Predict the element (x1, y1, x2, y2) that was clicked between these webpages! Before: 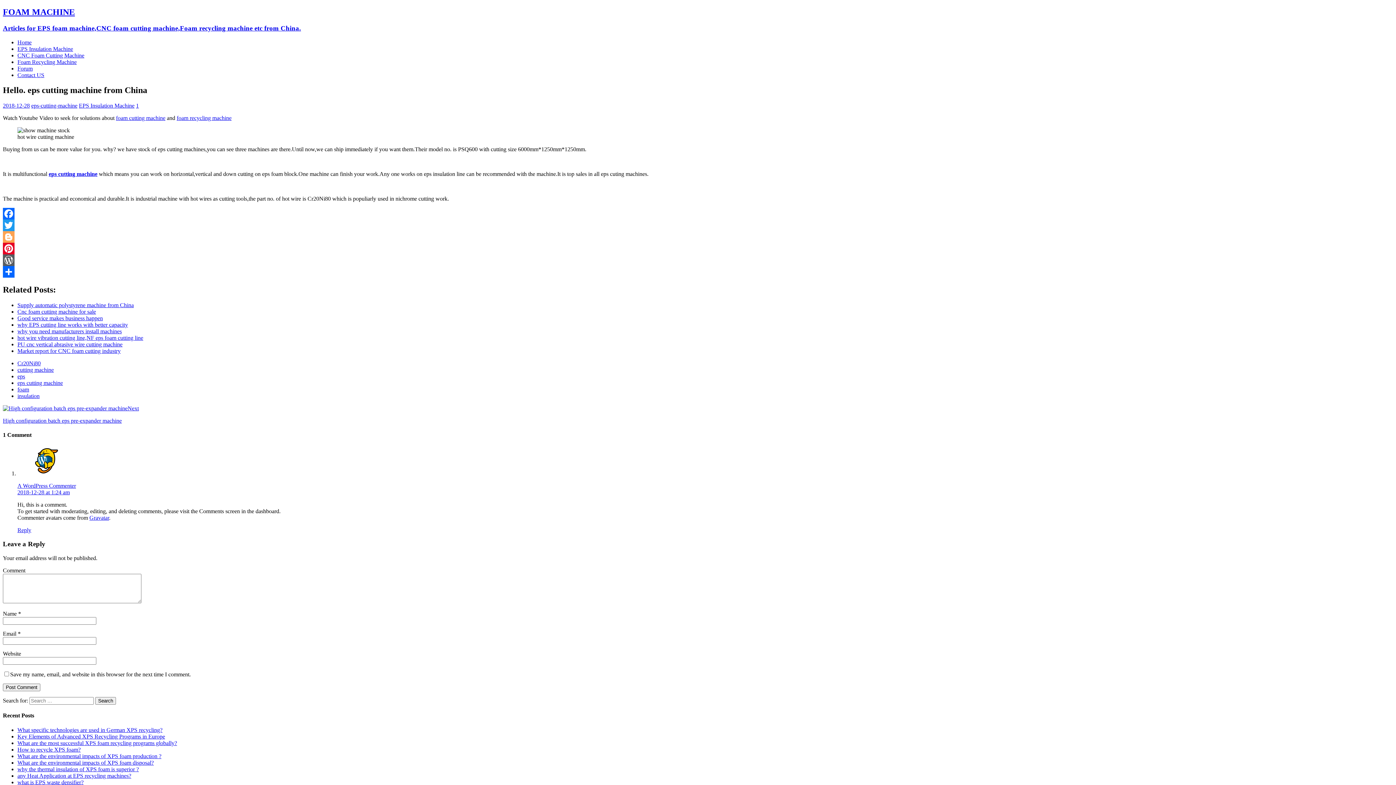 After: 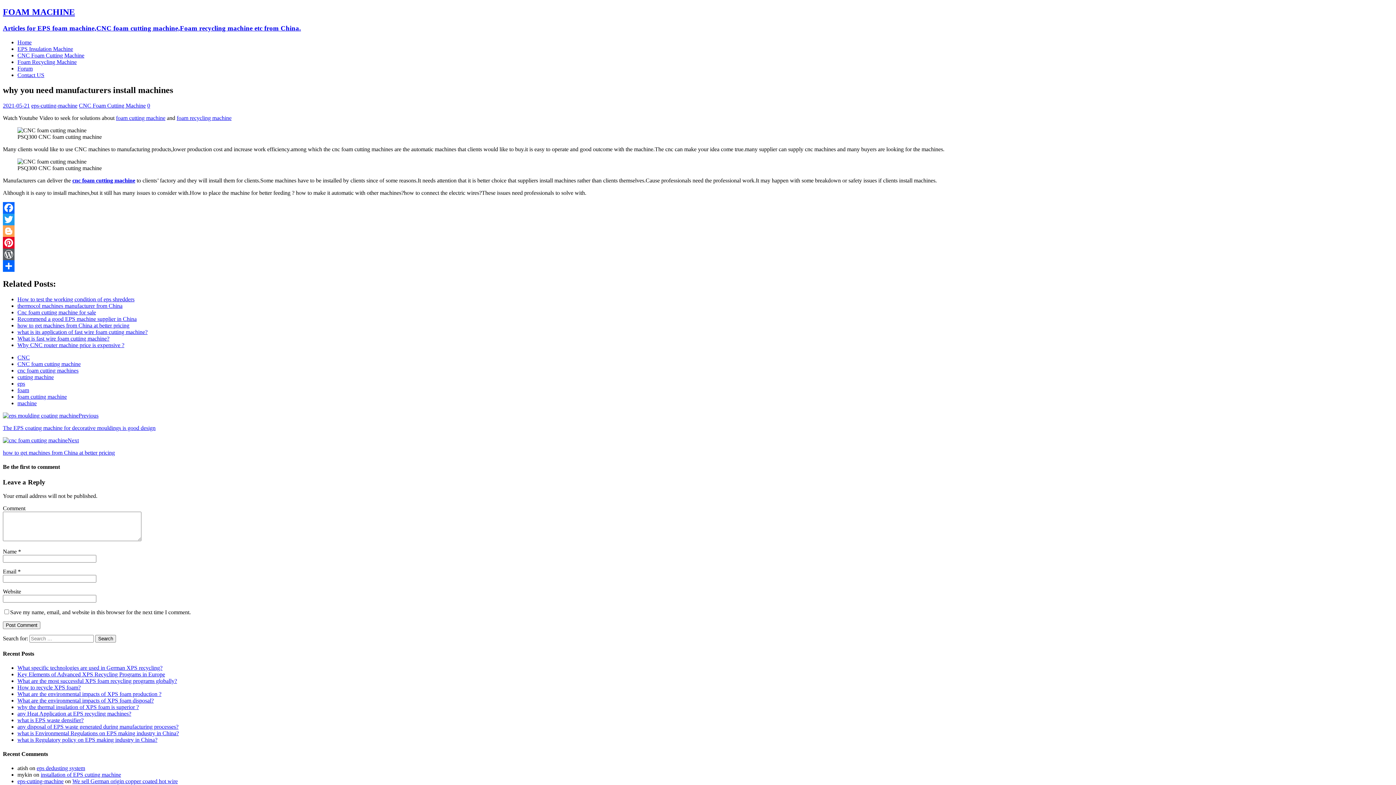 Action: bbox: (17, 328, 121, 334) label: why you need manufacturers install machines